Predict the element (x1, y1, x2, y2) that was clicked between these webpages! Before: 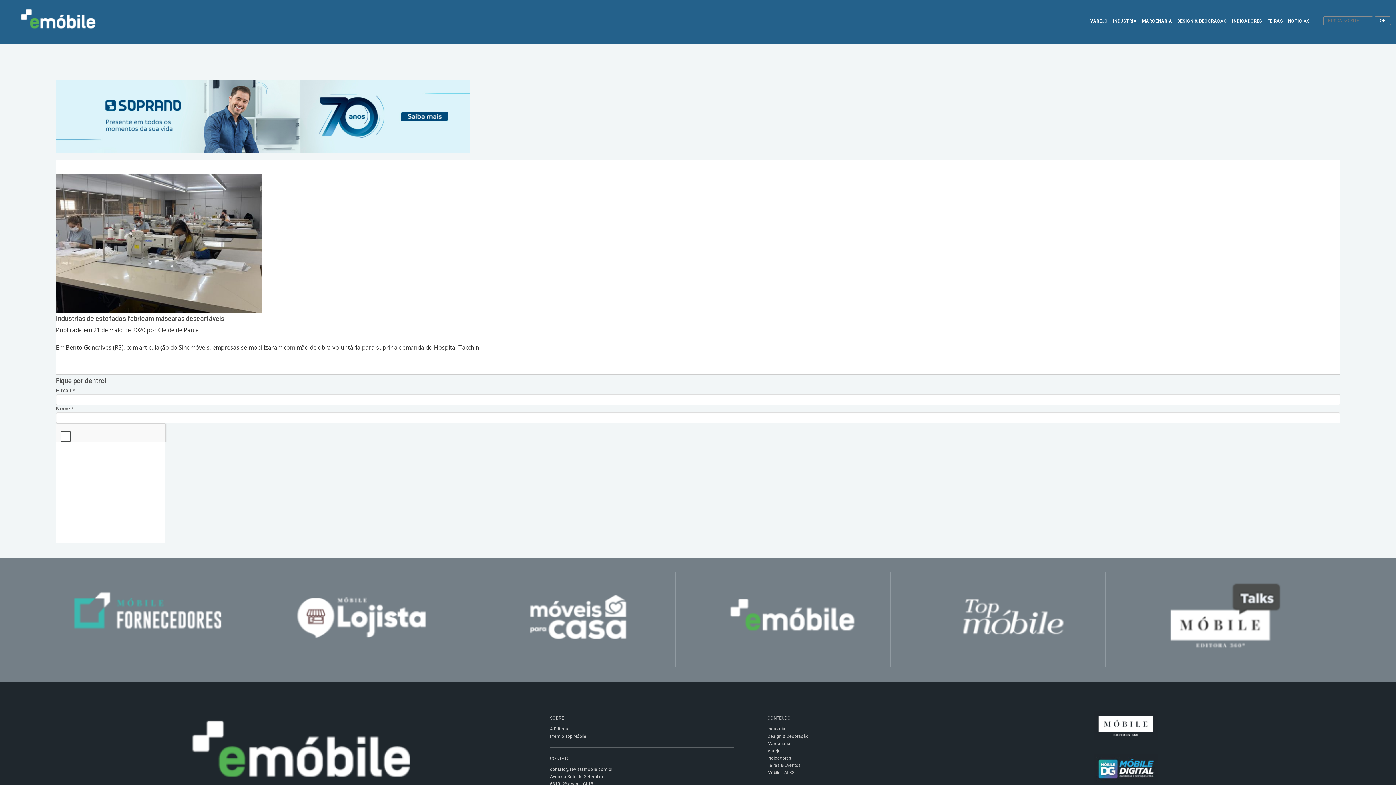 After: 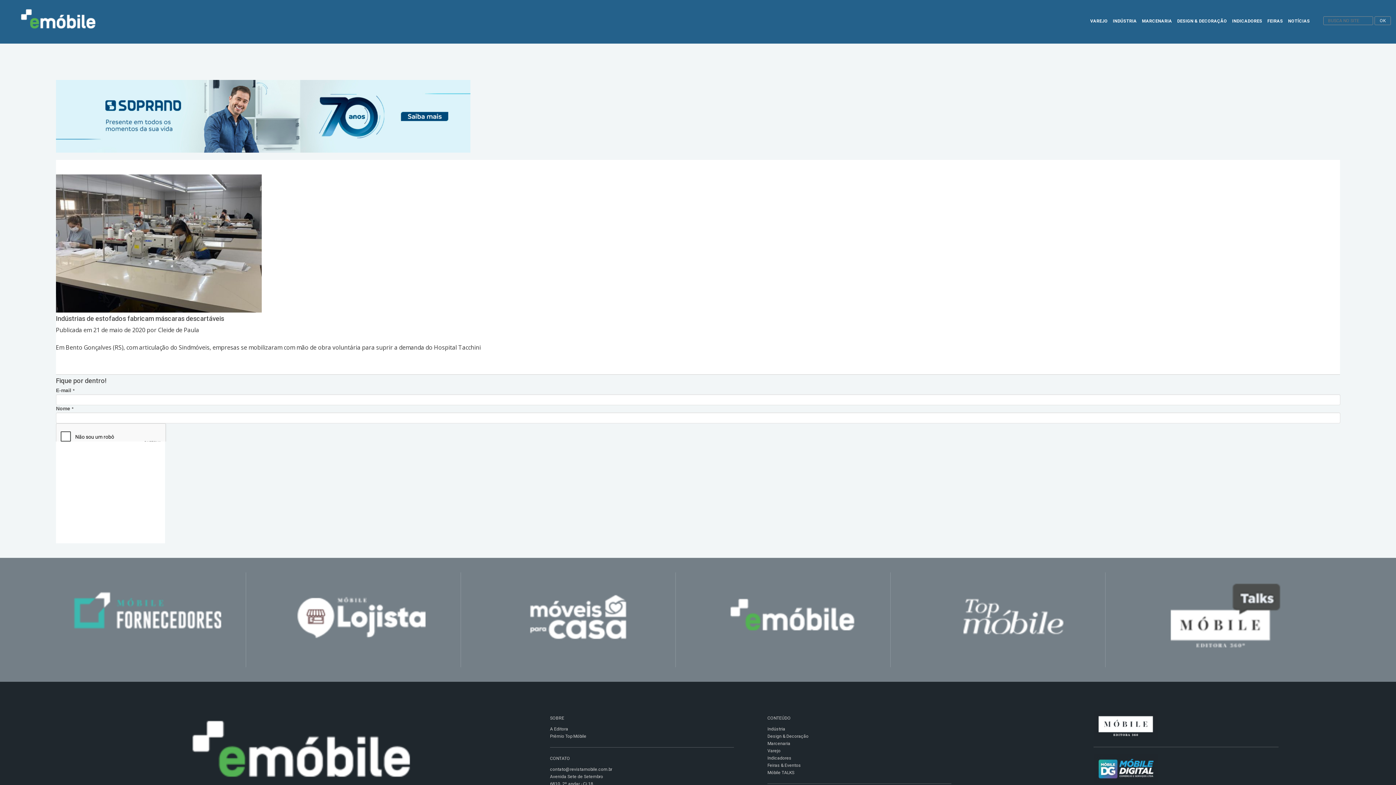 Action: bbox: (1130, 572, 1320, 667)